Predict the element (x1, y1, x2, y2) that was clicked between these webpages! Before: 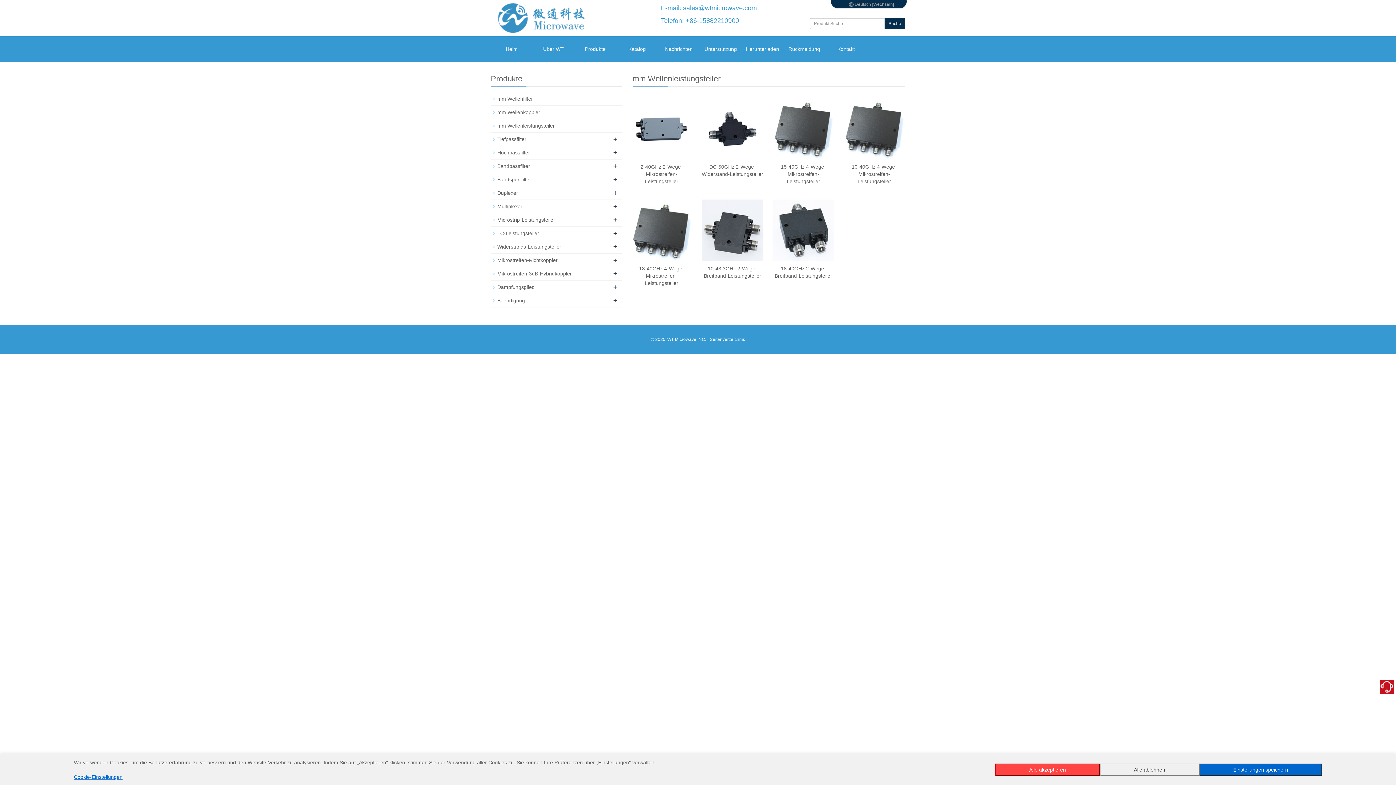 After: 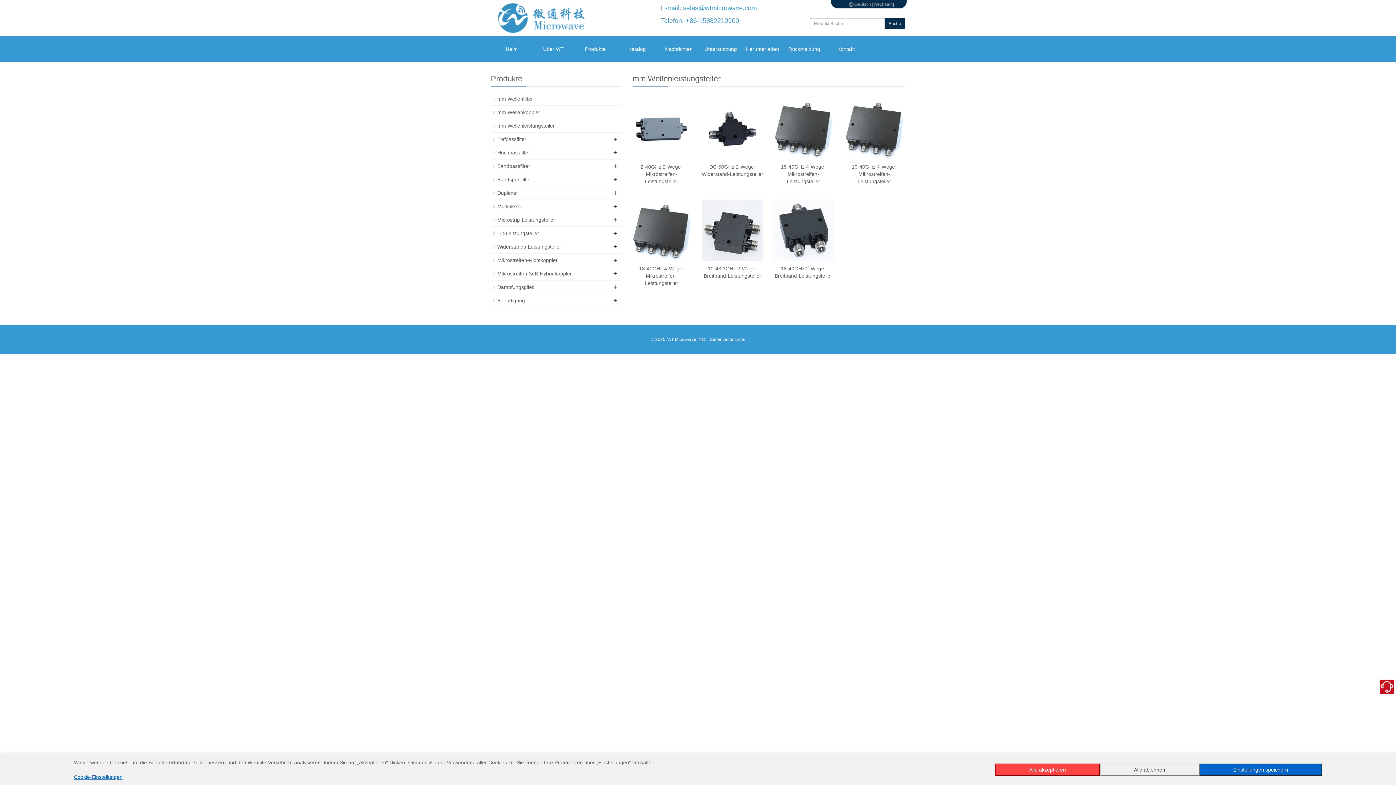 Action: label: Suche bbox: (884, 18, 905, 29)